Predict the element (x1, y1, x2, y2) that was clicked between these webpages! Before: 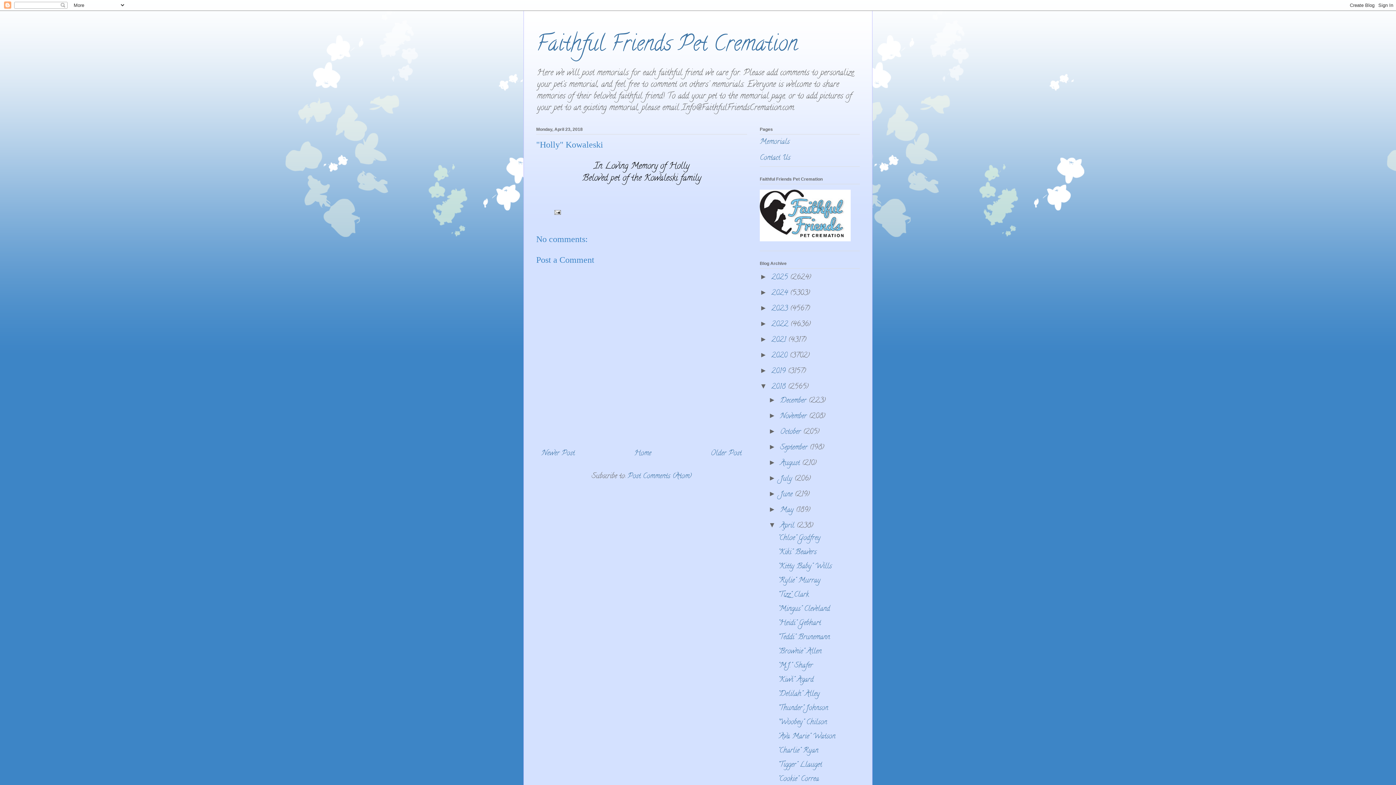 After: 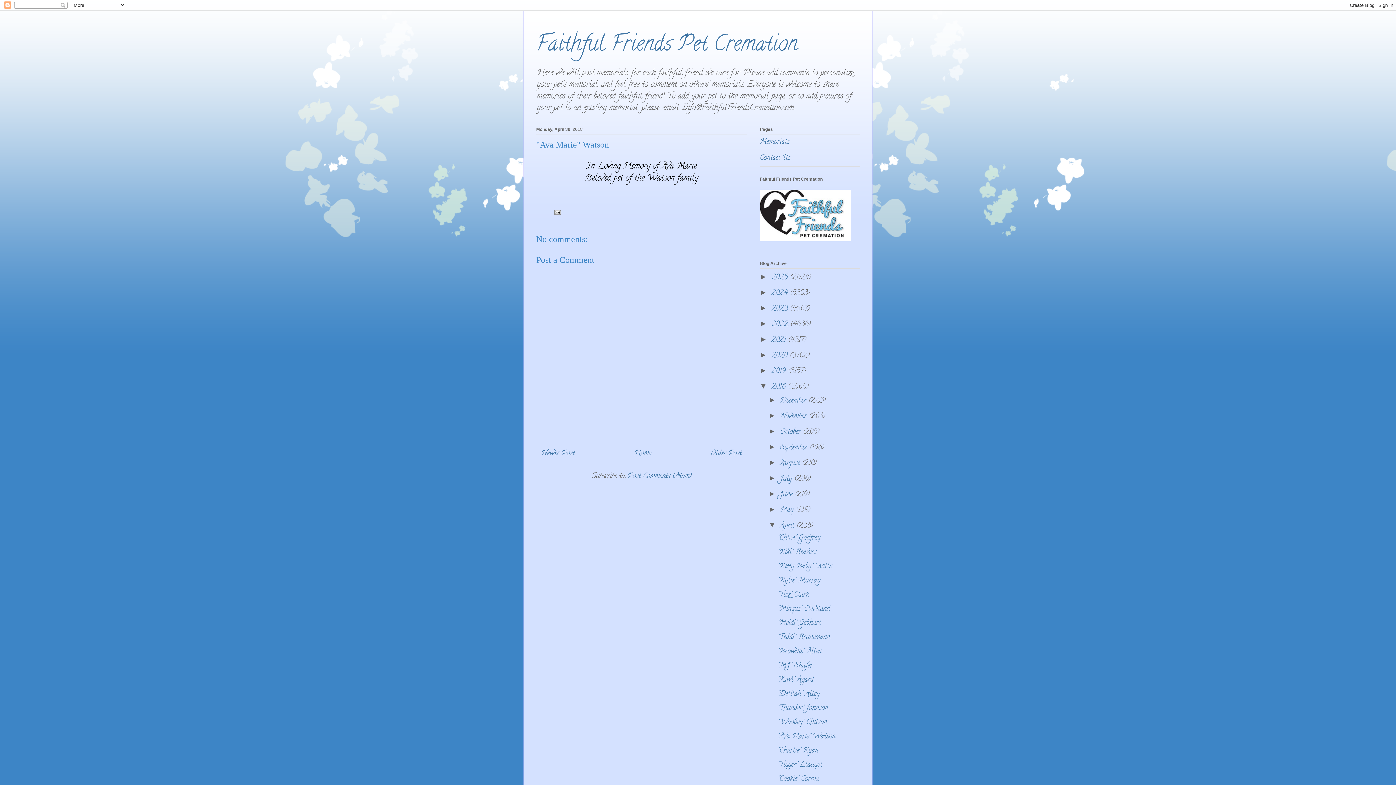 Action: bbox: (778, 731, 835, 742) label: "Ava Marie" Watson